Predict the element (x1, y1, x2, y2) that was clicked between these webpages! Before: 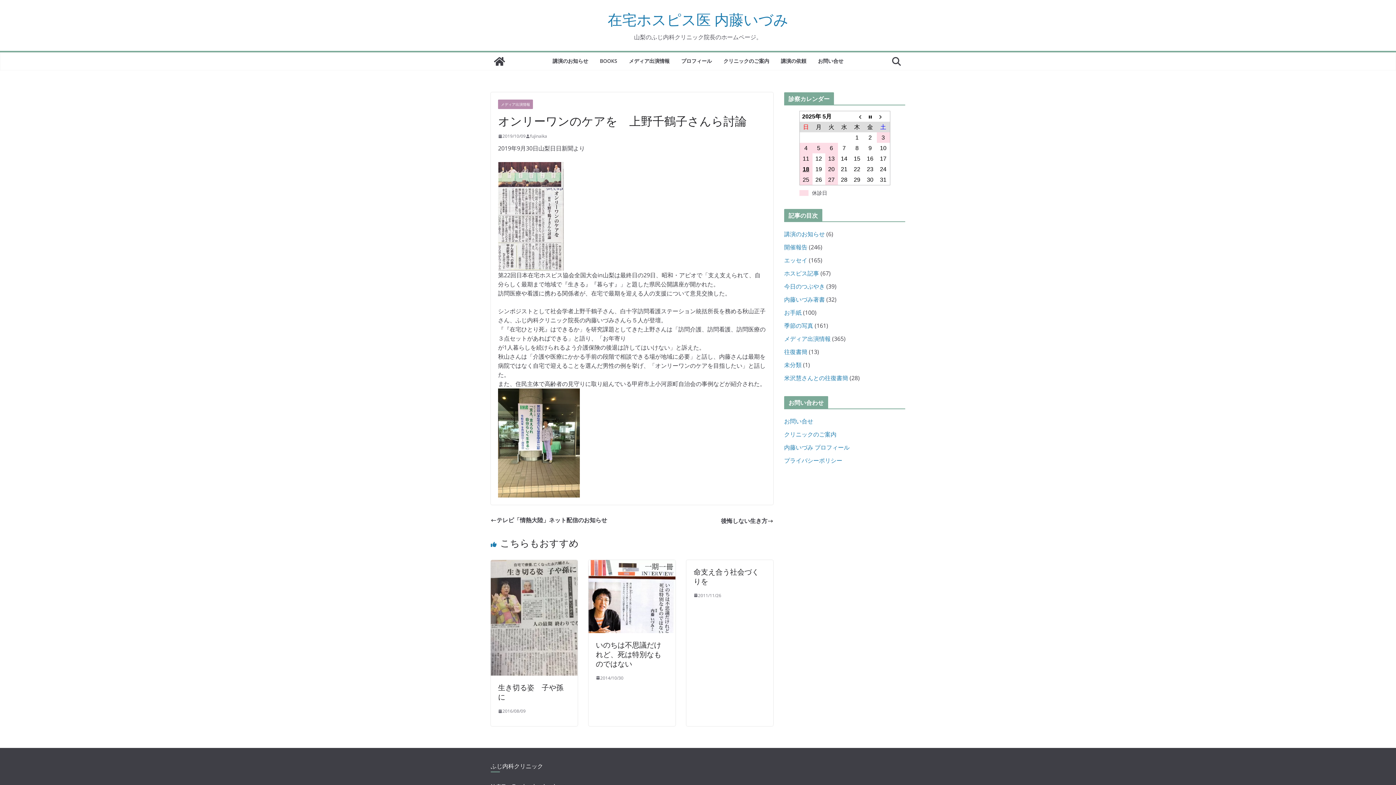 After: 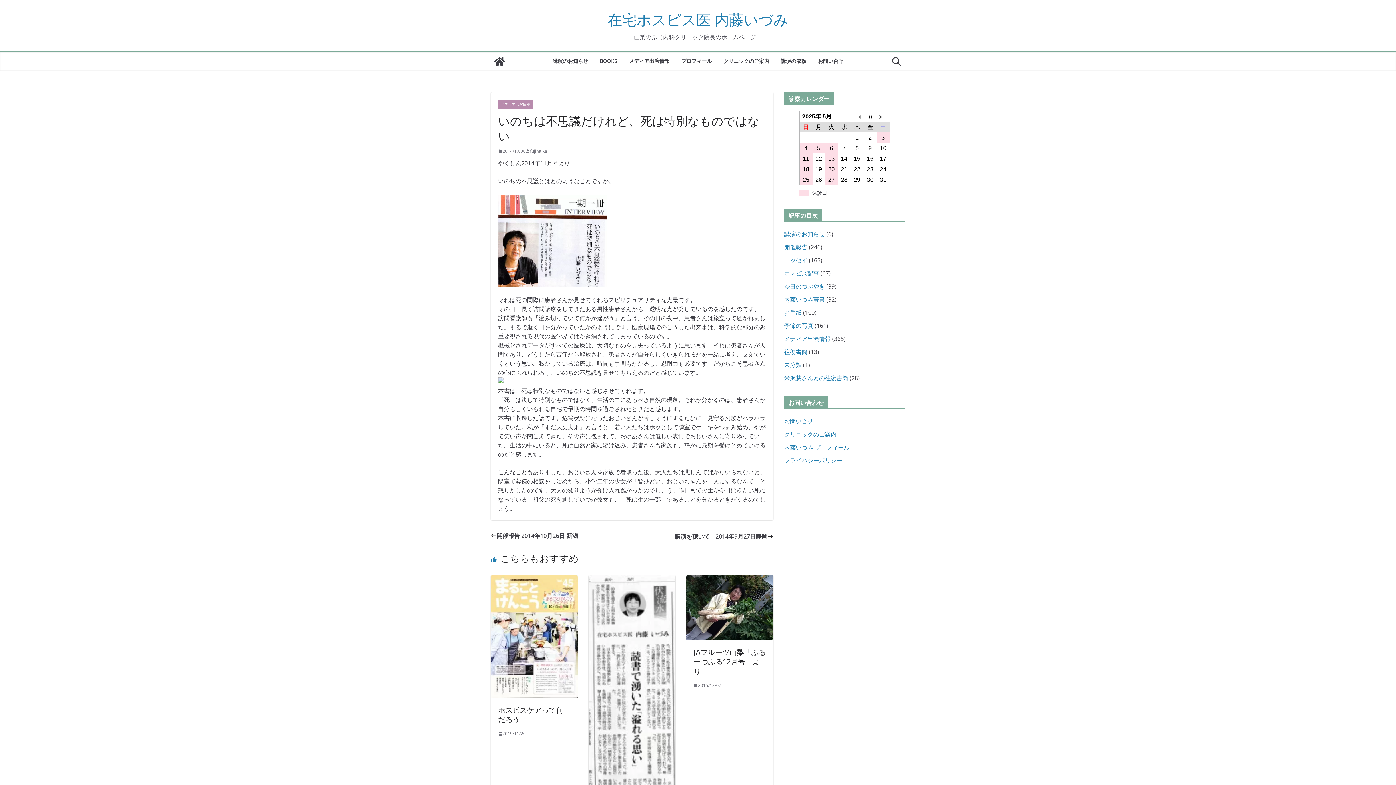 Action: label: 2014/10/30 bbox: (596, 674, 623, 681)